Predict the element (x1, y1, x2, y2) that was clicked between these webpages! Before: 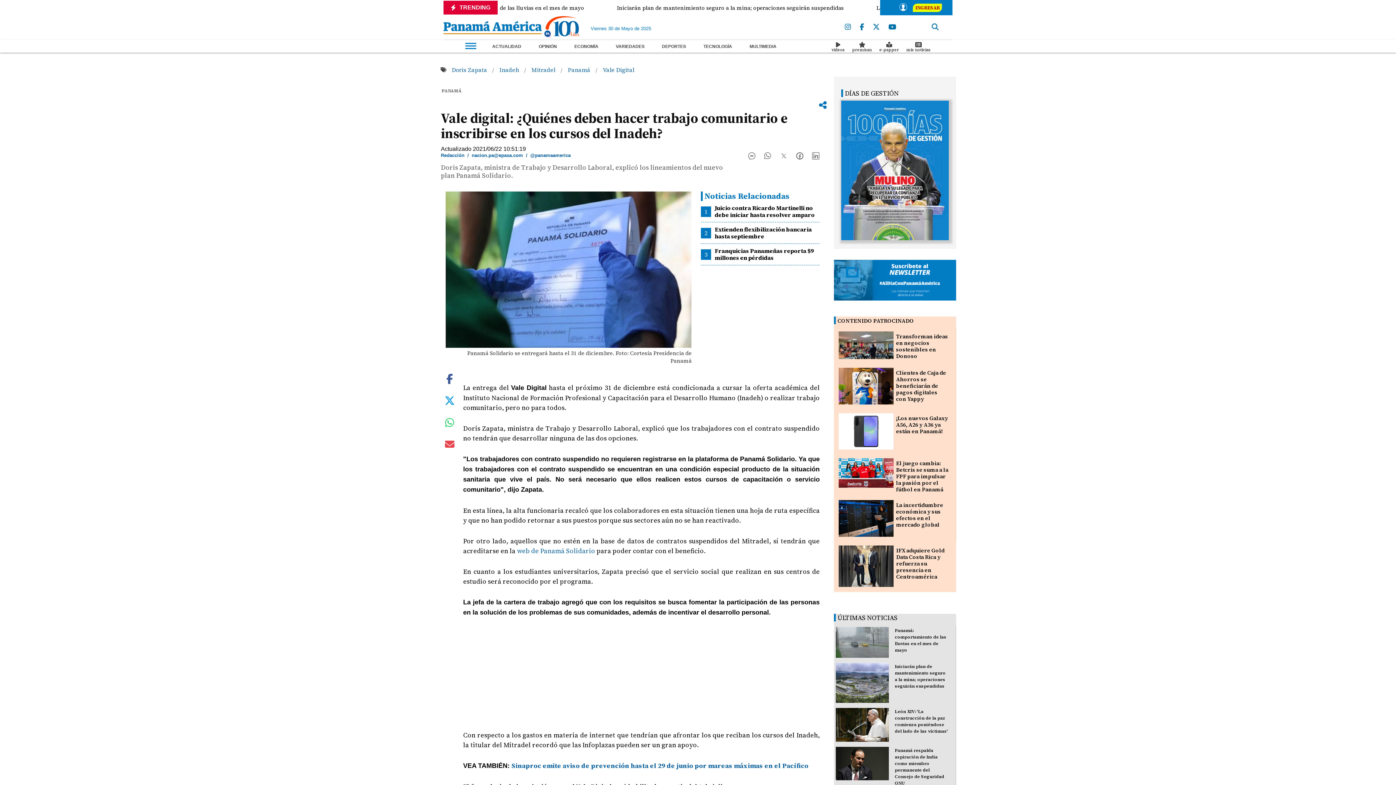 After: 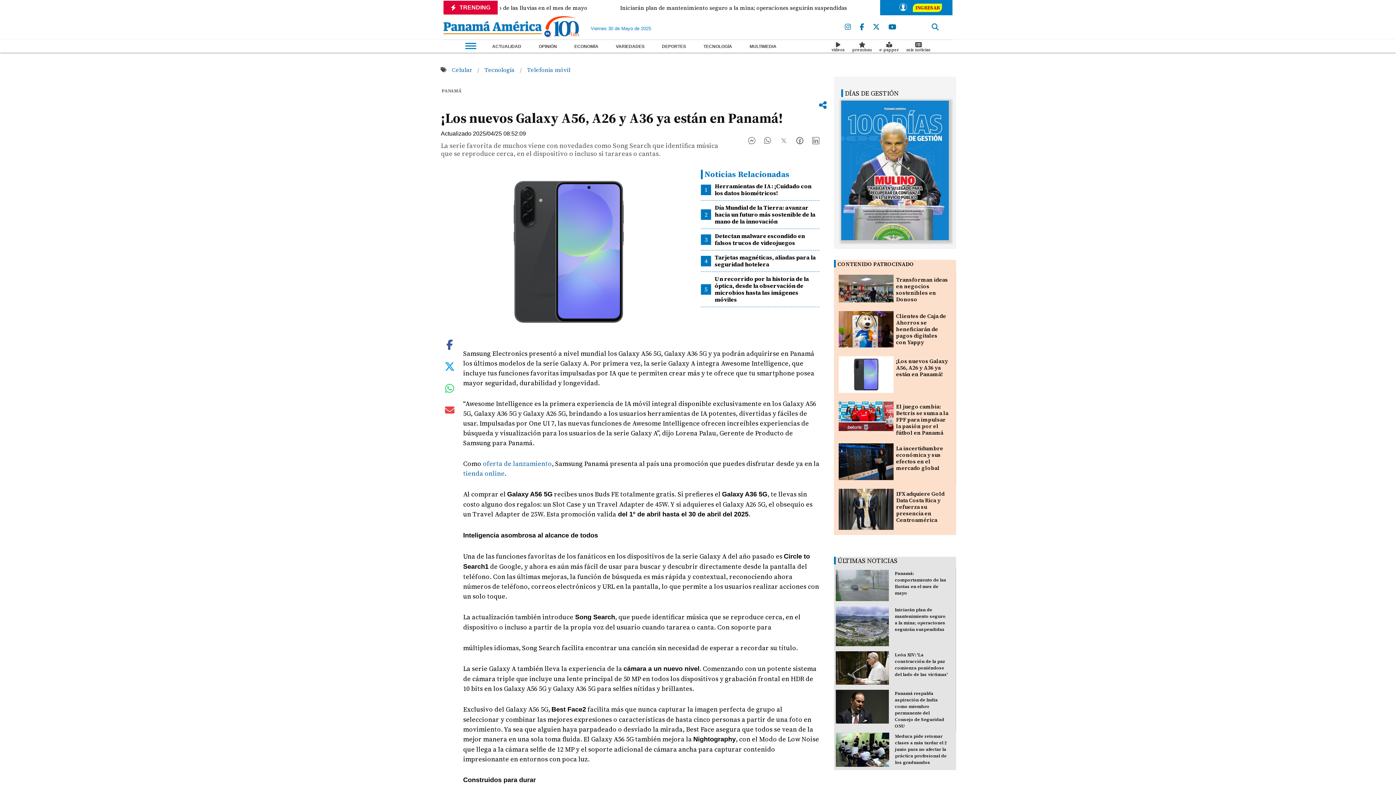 Action: bbox: (896, 414, 948, 435) label: ¡Los nuevos Galaxy A56, A26 y A36 ya están en Panamá!